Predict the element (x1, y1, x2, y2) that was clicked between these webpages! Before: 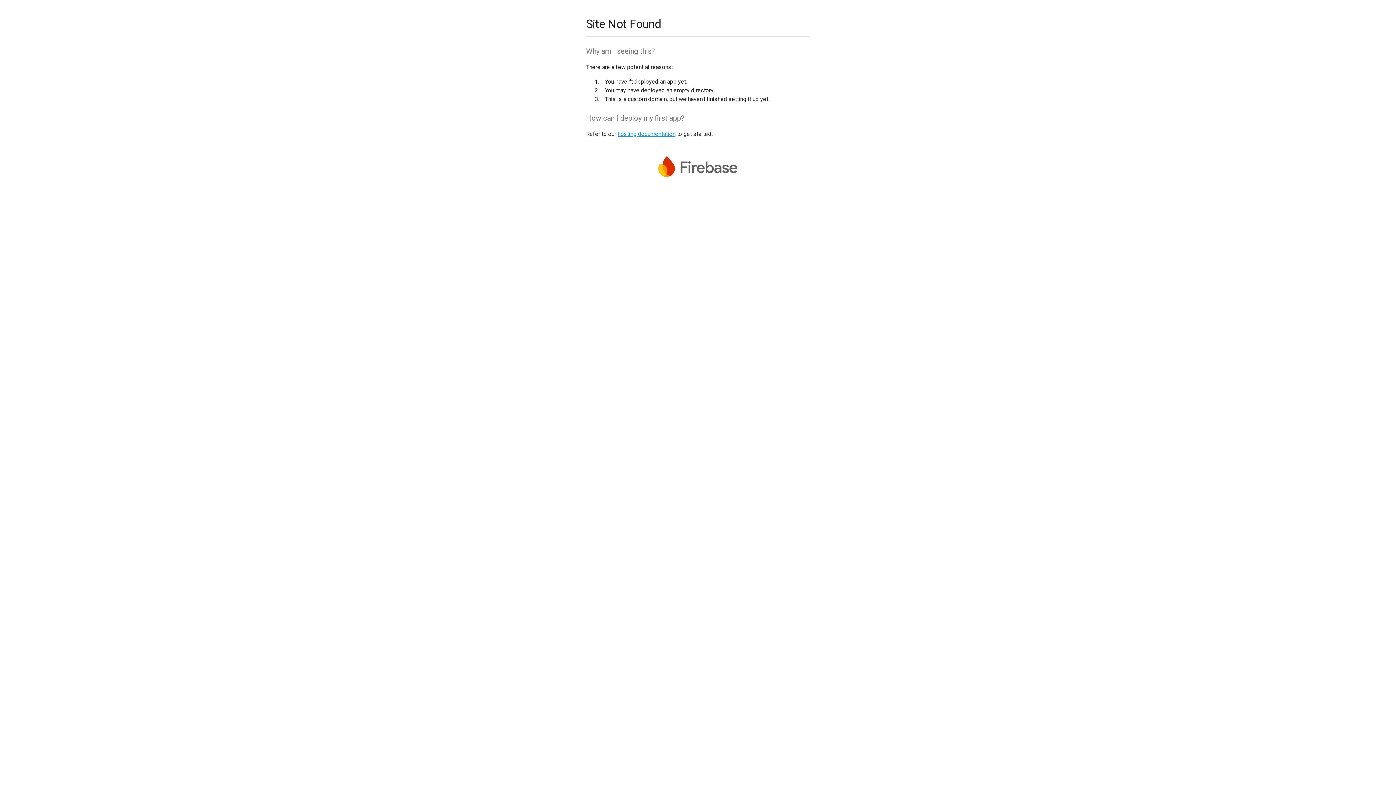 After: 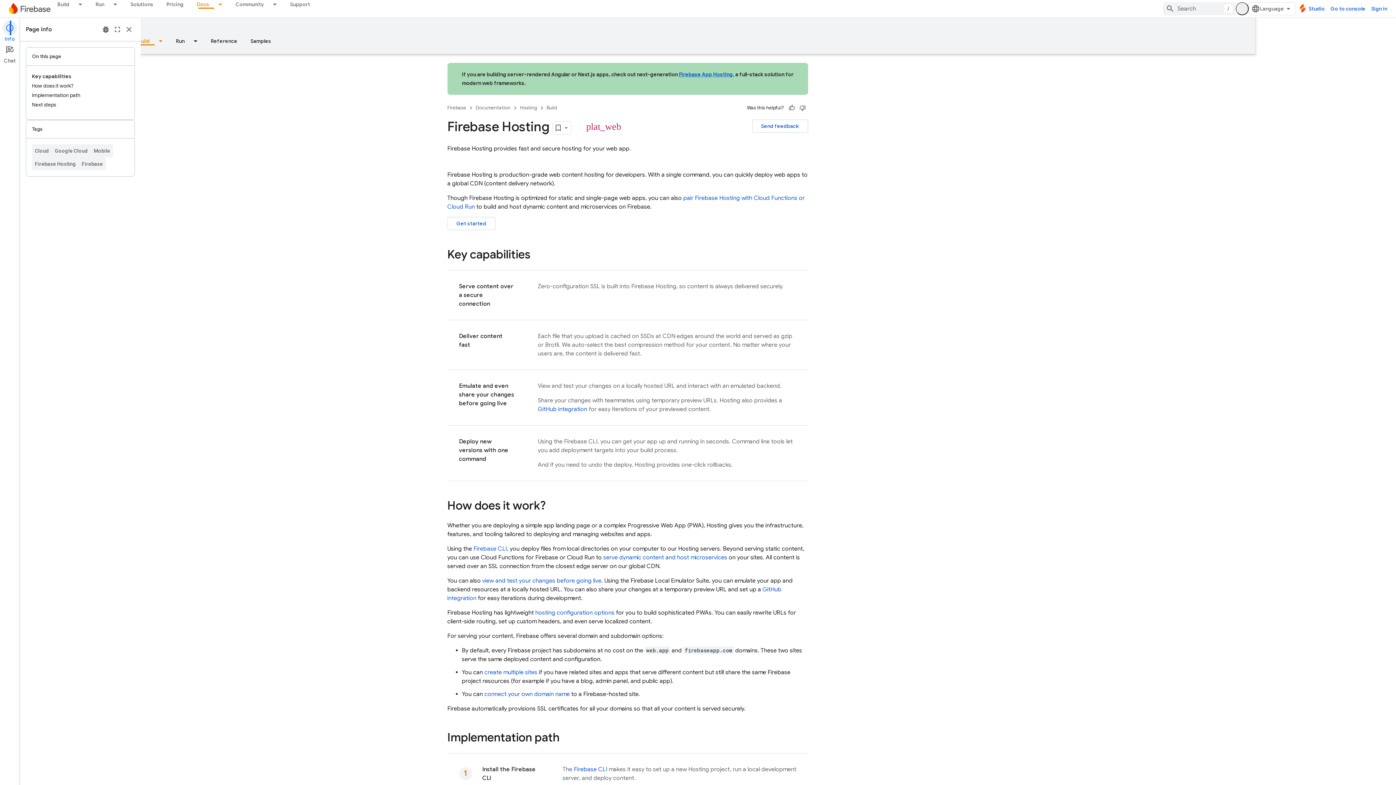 Action: bbox: (617, 130, 675, 137) label: hosting documentation